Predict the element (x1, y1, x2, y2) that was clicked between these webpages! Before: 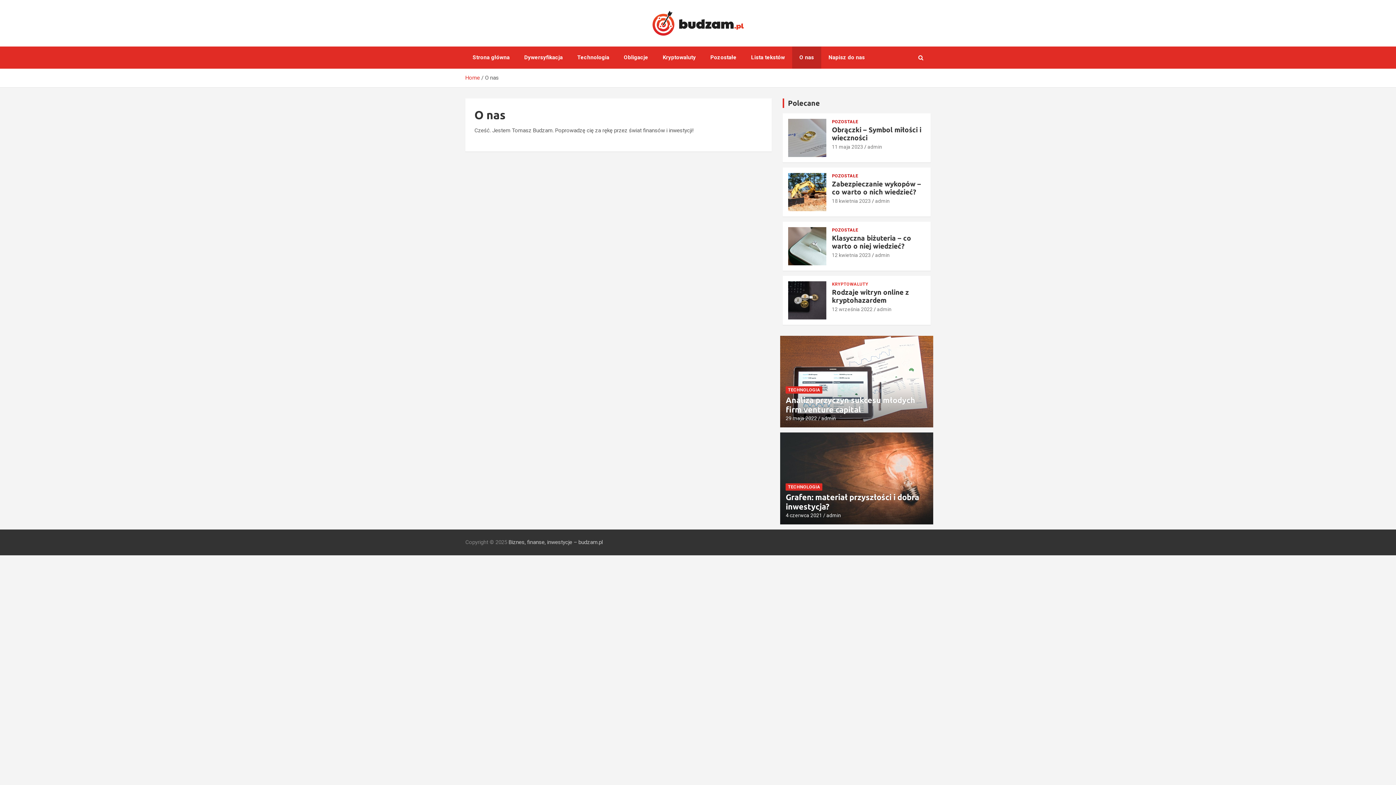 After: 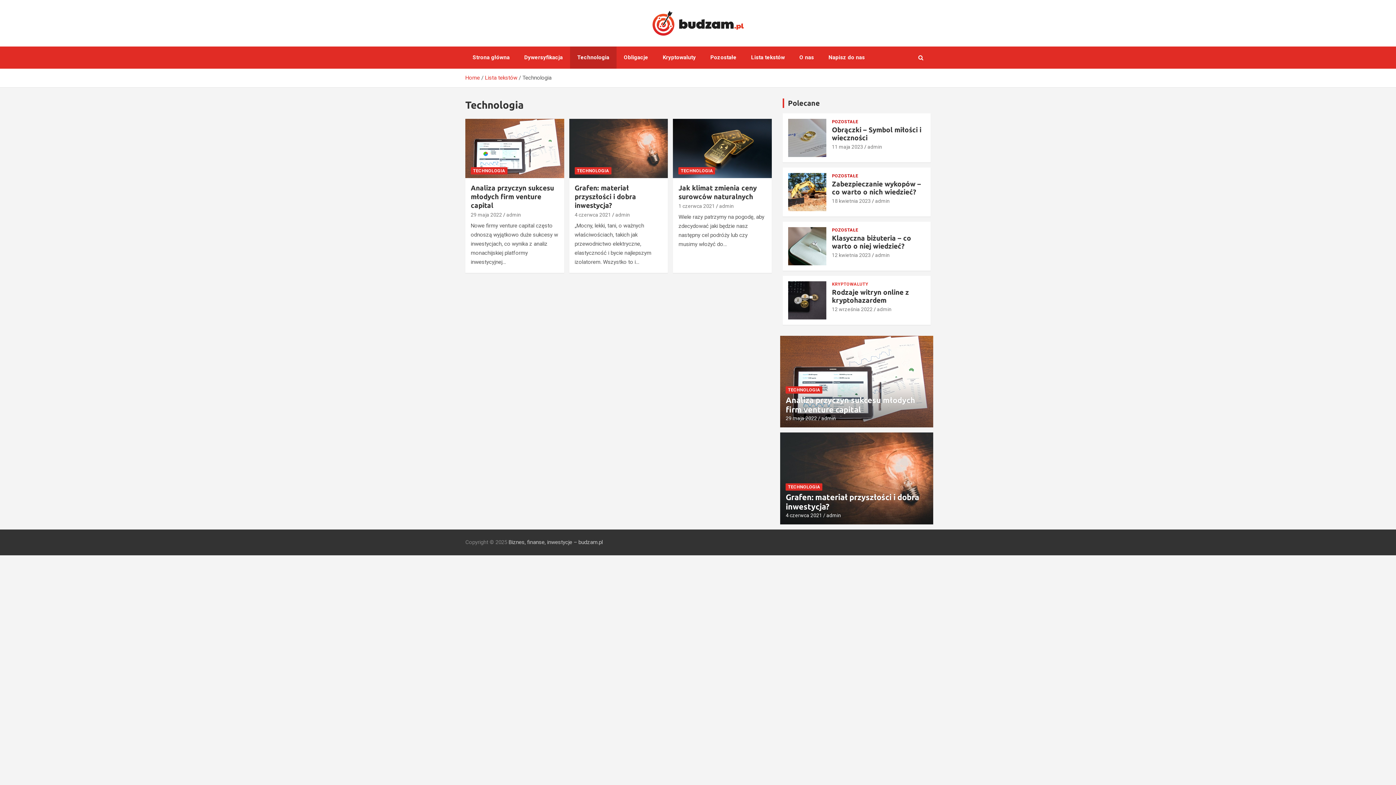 Action: label: TECHNOLOGIA bbox: (785, 386, 822, 393)